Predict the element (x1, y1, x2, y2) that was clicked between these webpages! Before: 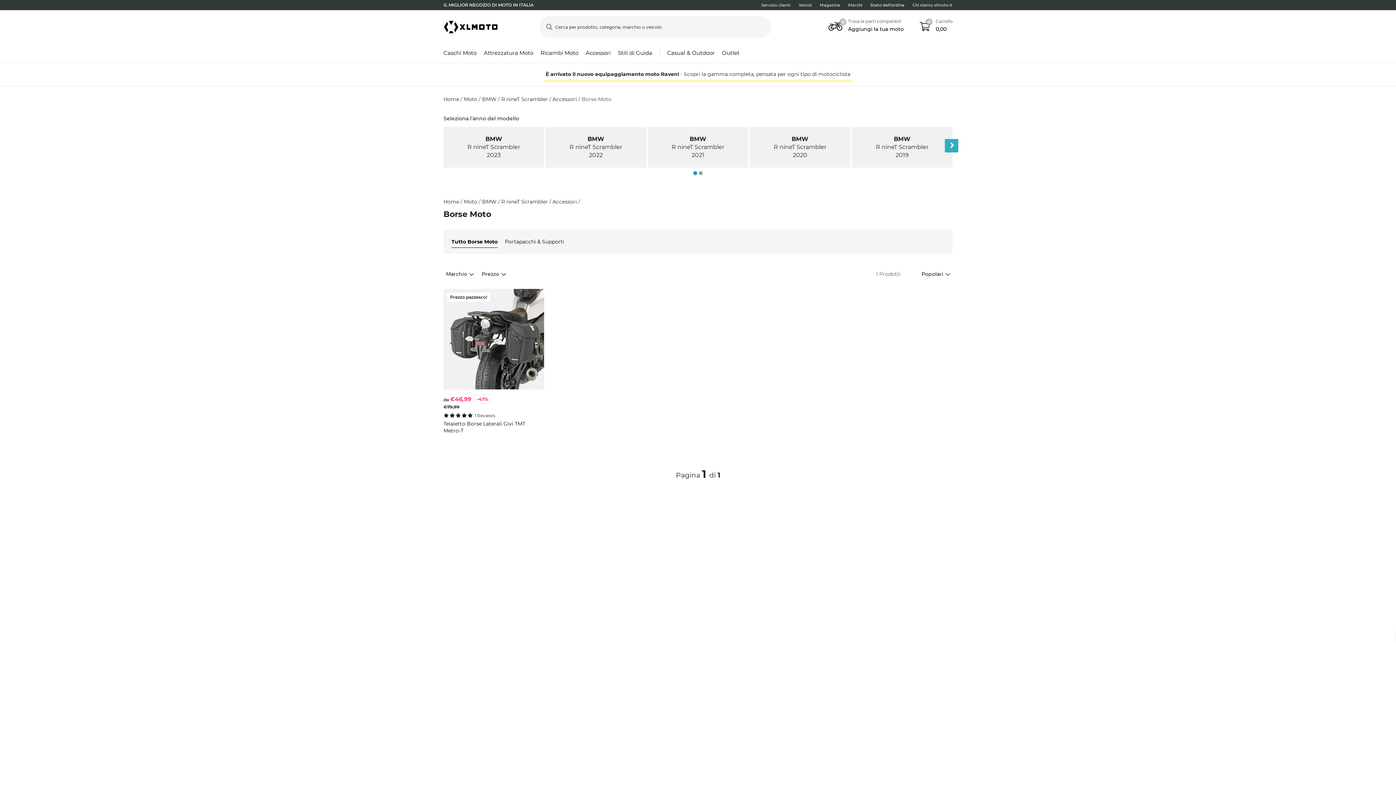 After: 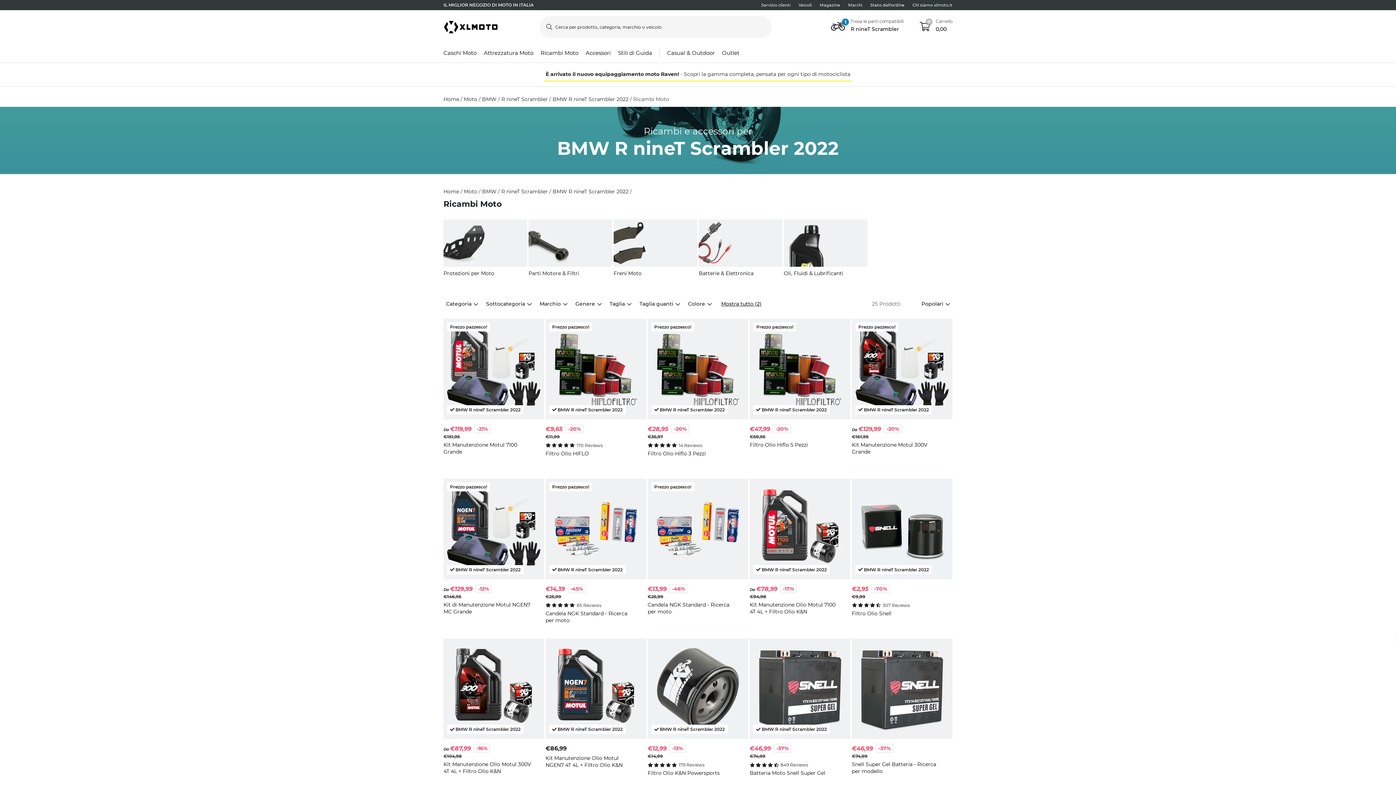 Action: label: BMW
R nineT Scrambler
2022 bbox: (545, 126, 646, 168)